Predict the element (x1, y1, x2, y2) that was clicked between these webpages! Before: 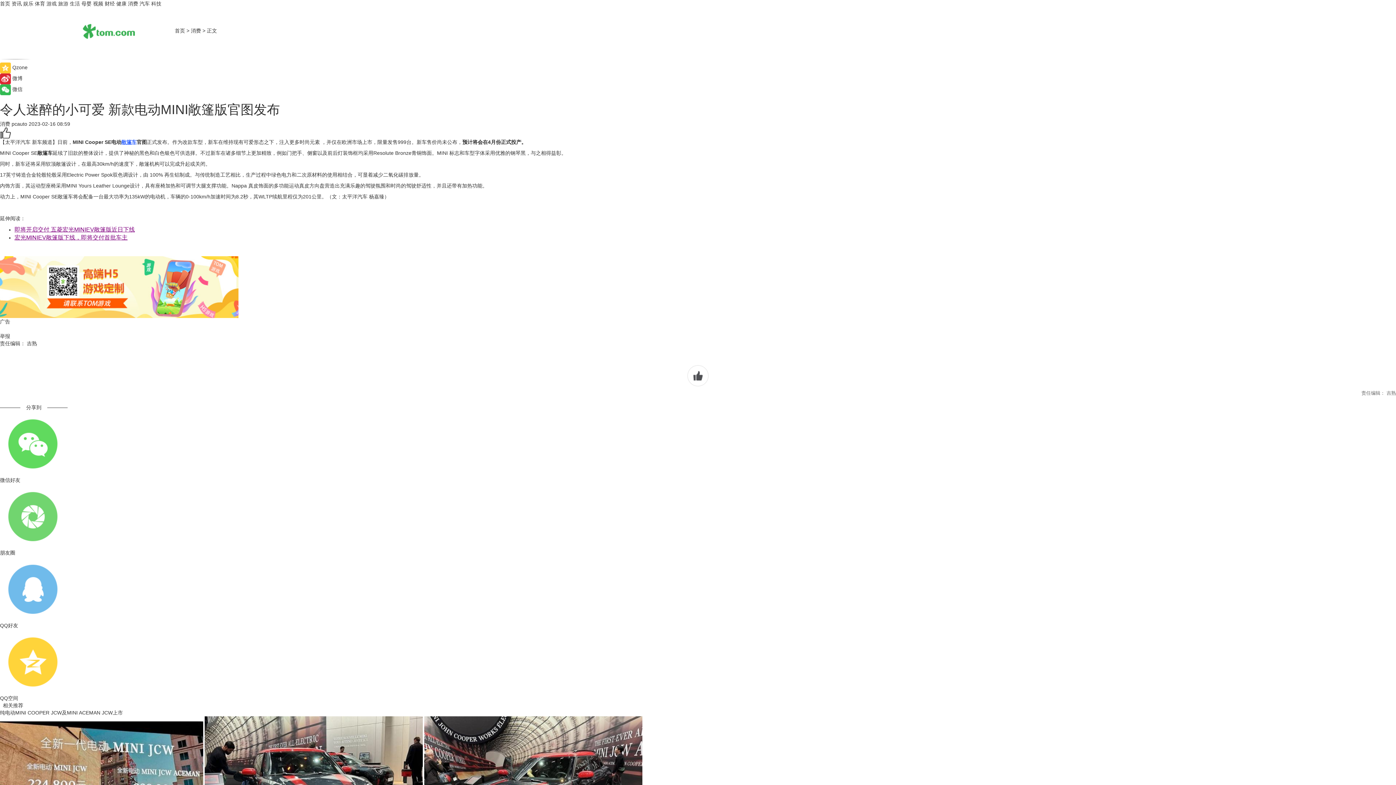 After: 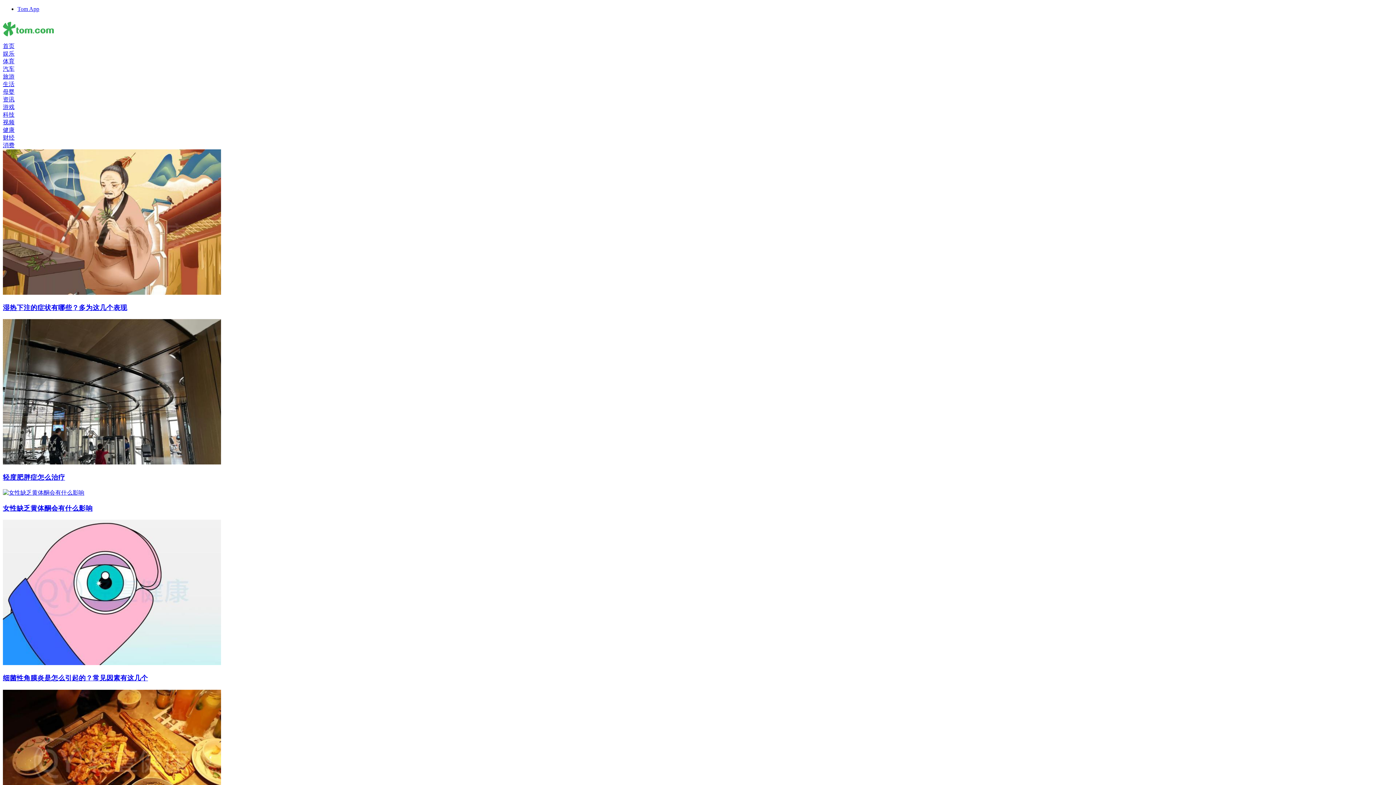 Action: label: 母婴 bbox: (81, 0, 91, 6)